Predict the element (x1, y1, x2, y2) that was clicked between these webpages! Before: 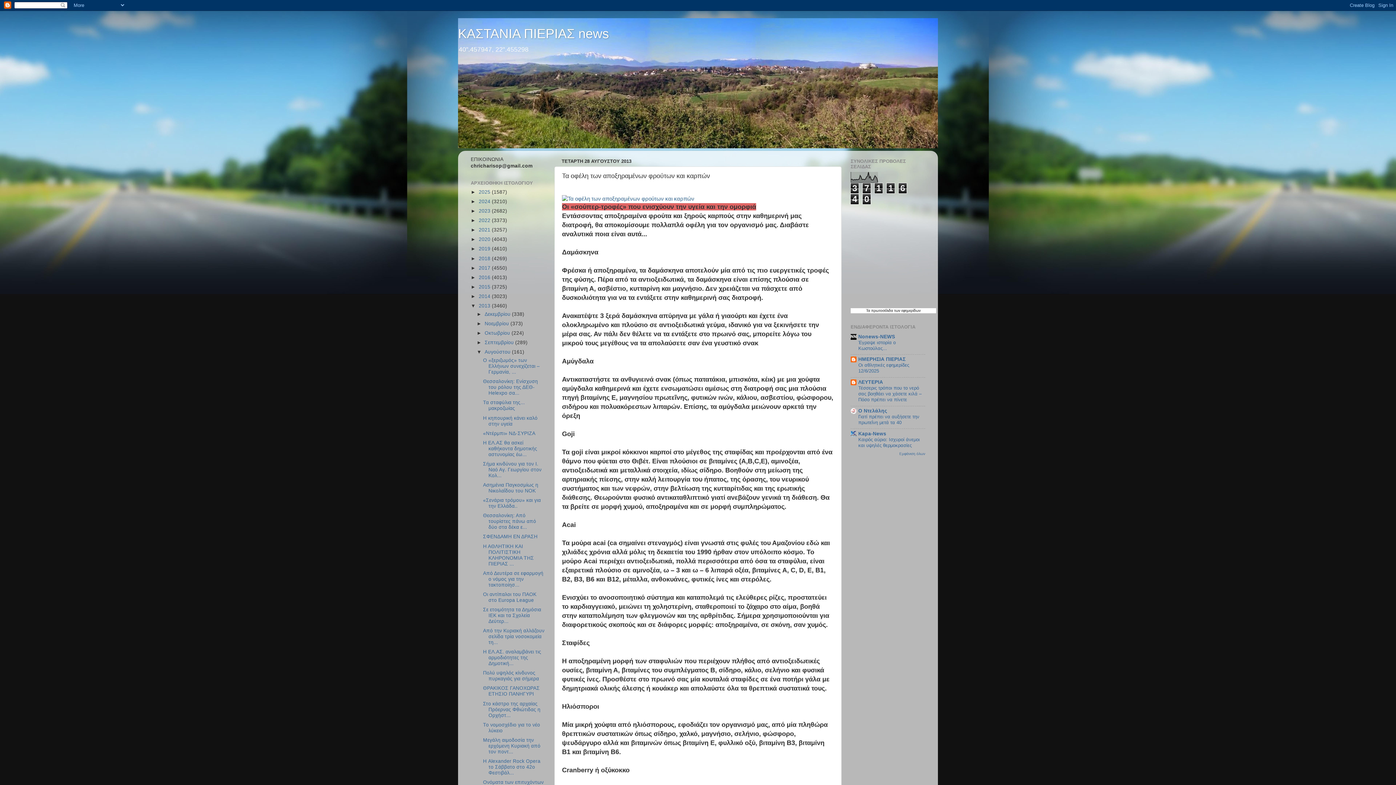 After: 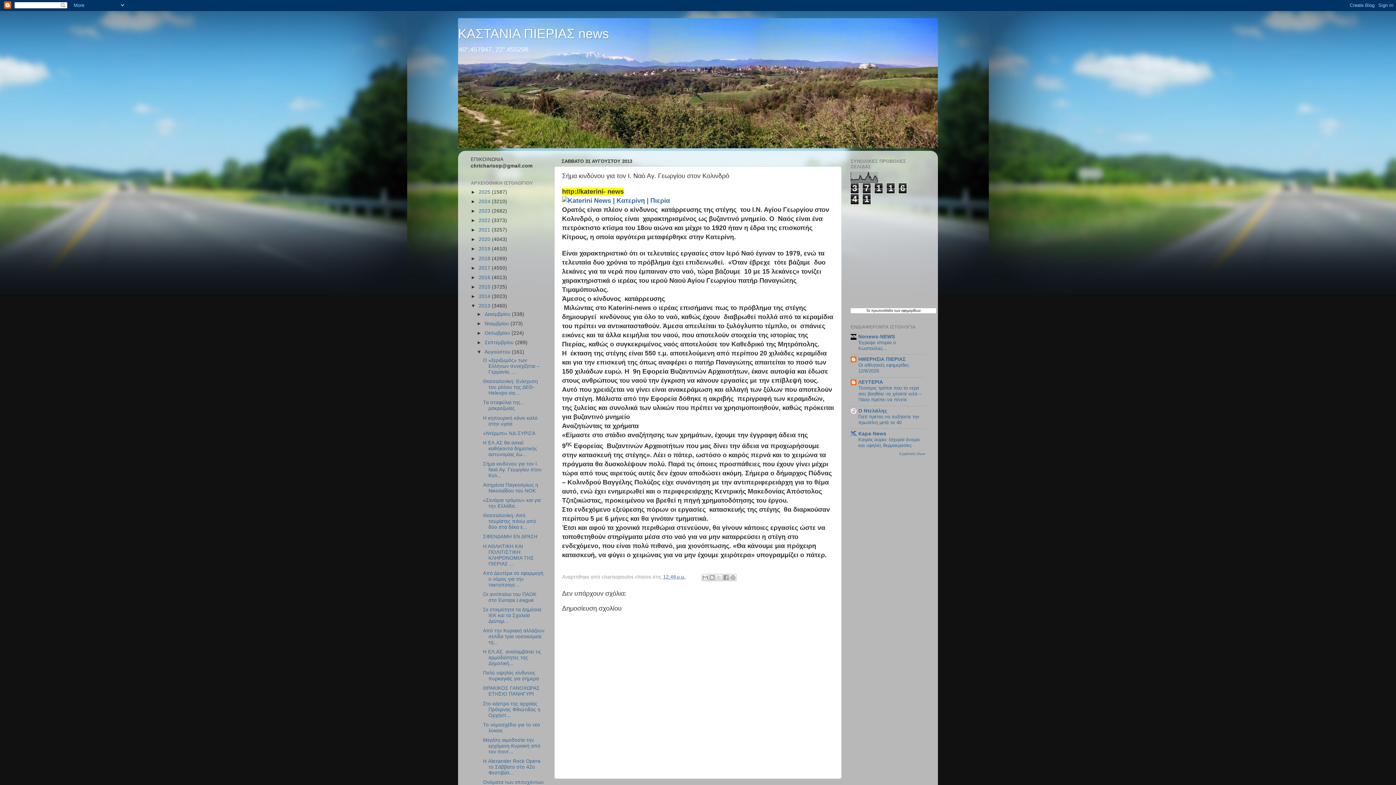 Action: bbox: (483, 461, 541, 478) label: Σήμα κινδύνου για τον Ι. Ναό Αγ. Γεωργίου στον Κολ...